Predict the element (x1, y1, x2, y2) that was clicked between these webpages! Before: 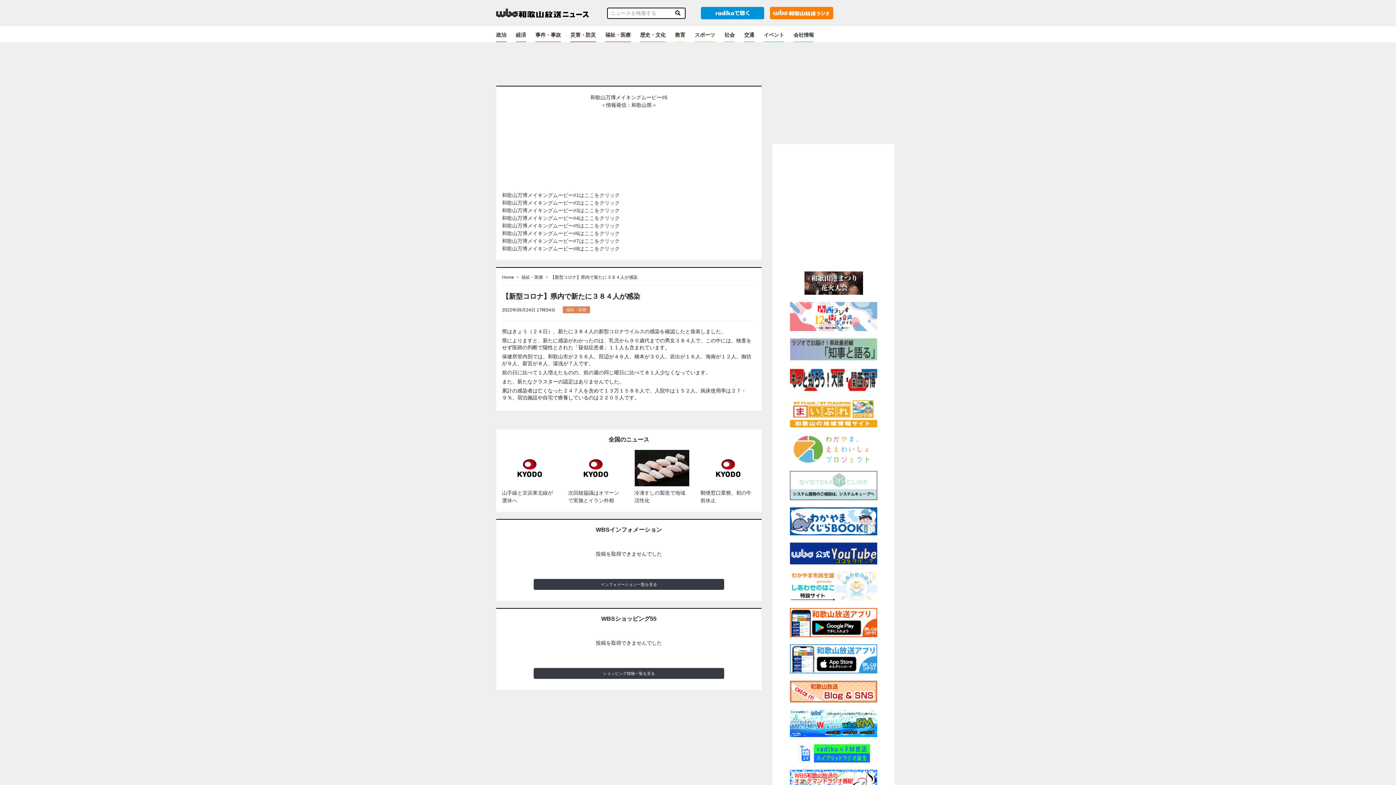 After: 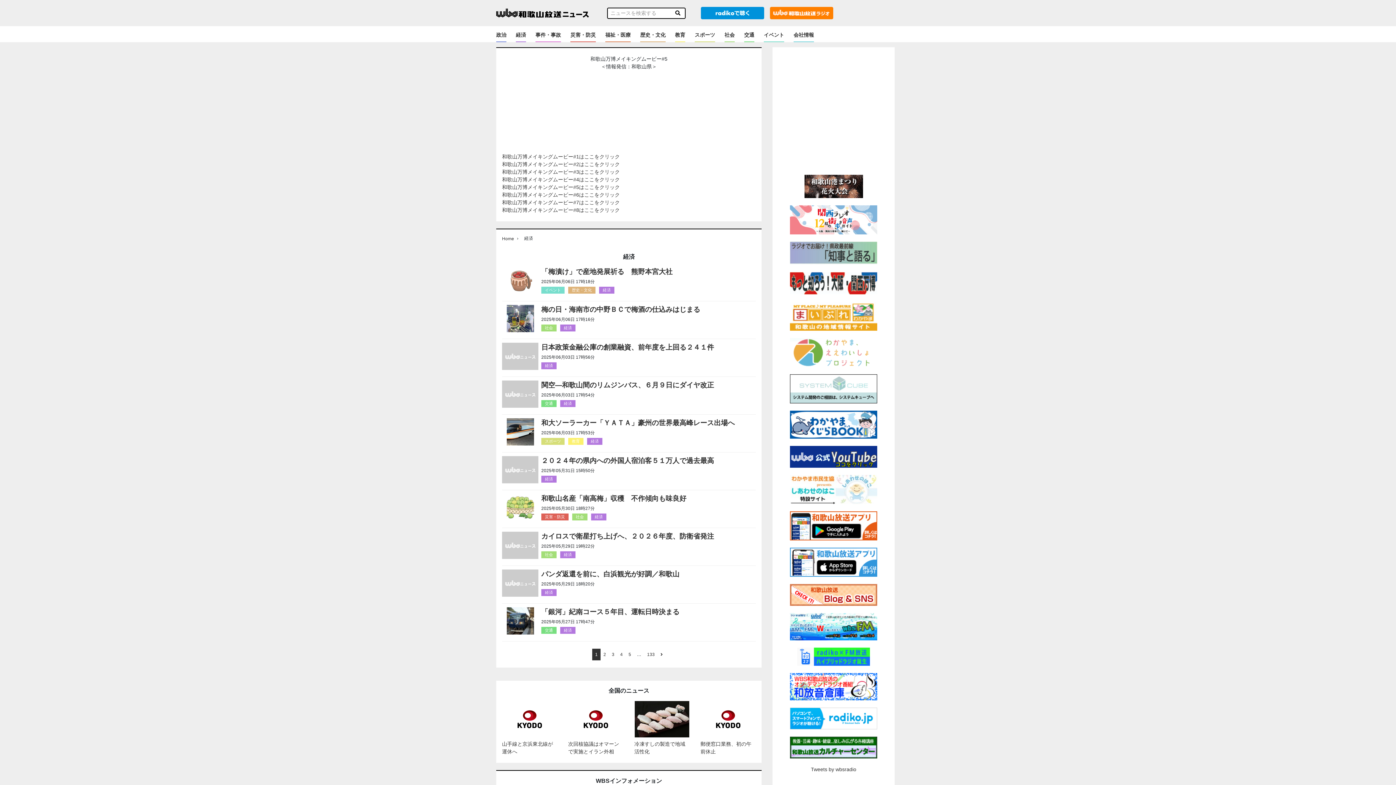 Action: bbox: (516, 29, 526, 42) label: 経済